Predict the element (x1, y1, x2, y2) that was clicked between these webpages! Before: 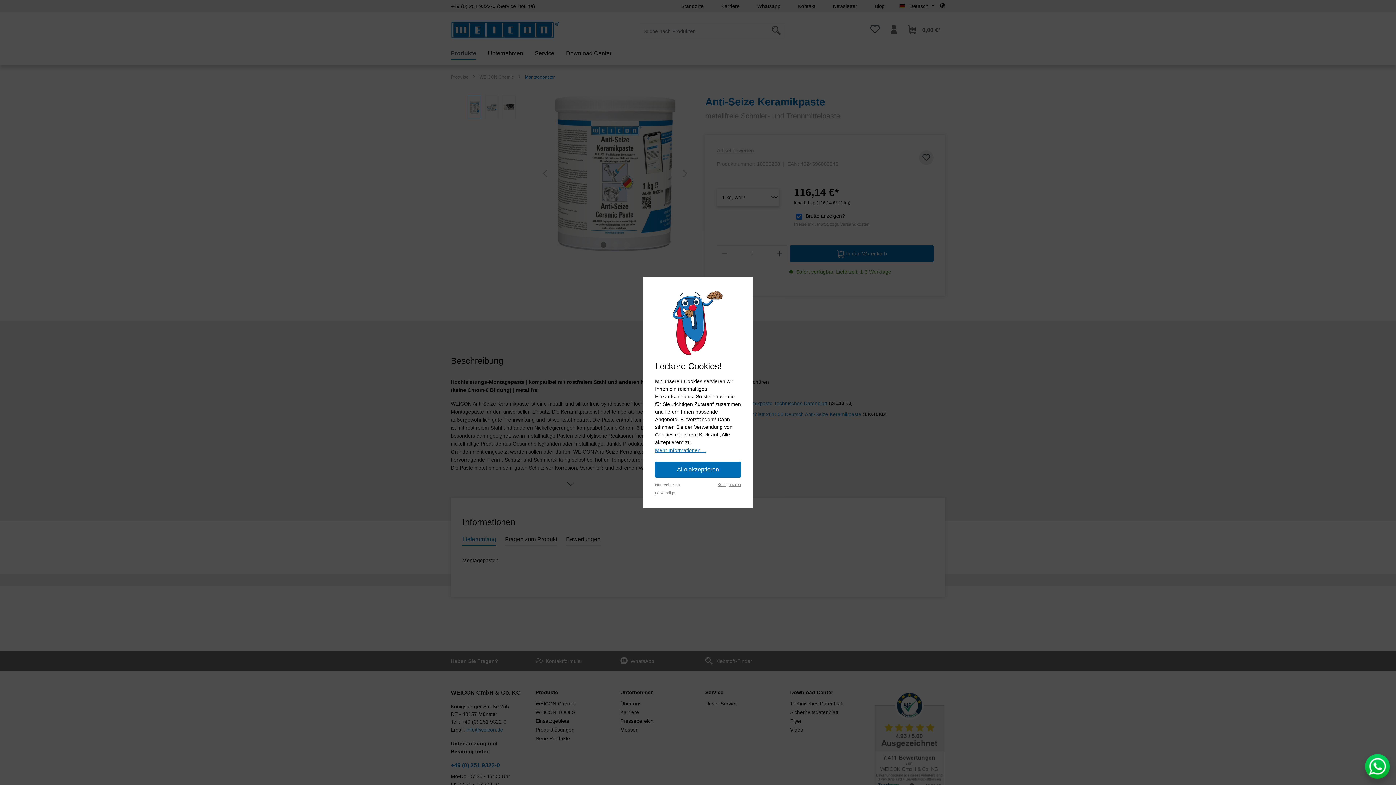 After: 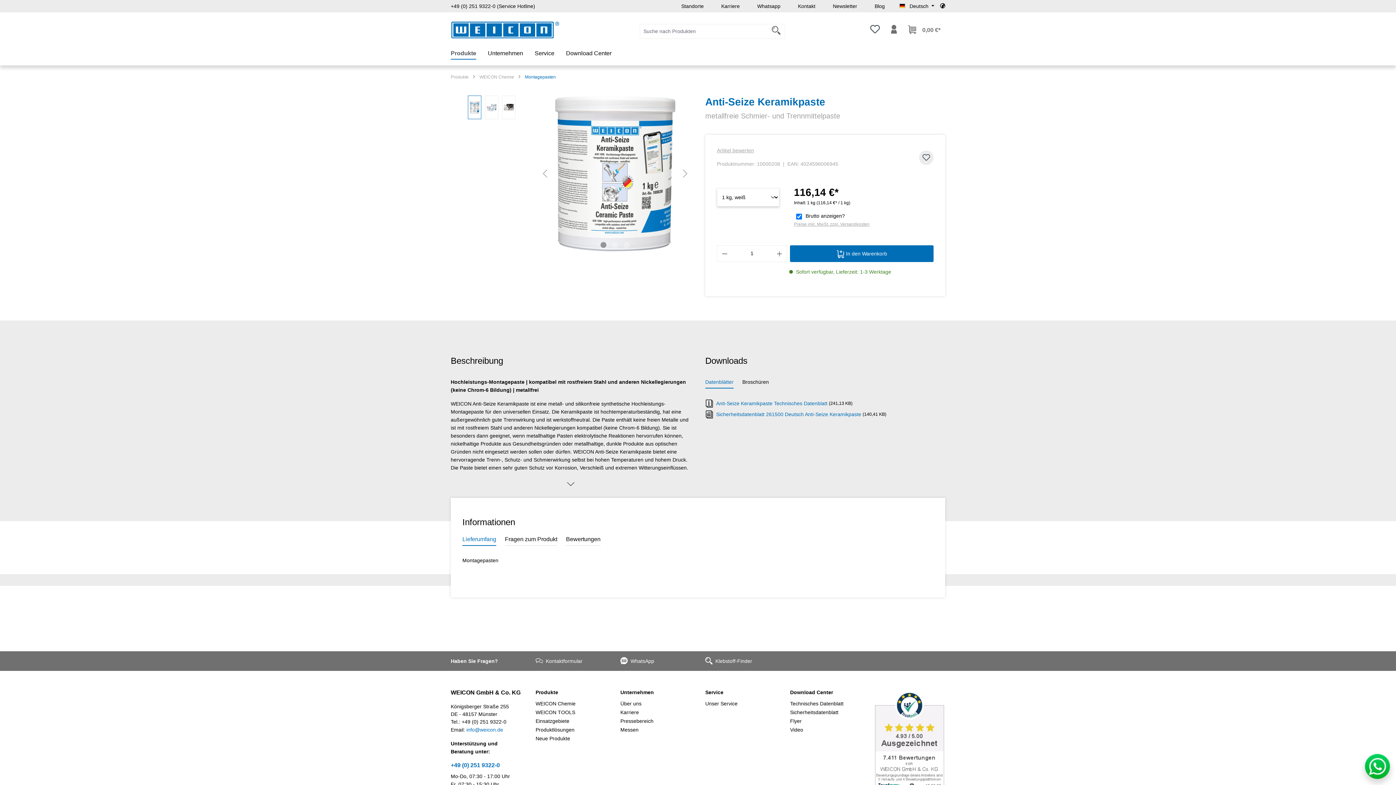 Action: label: Nur technisch notwendige bbox: (655, 481, 690, 497)